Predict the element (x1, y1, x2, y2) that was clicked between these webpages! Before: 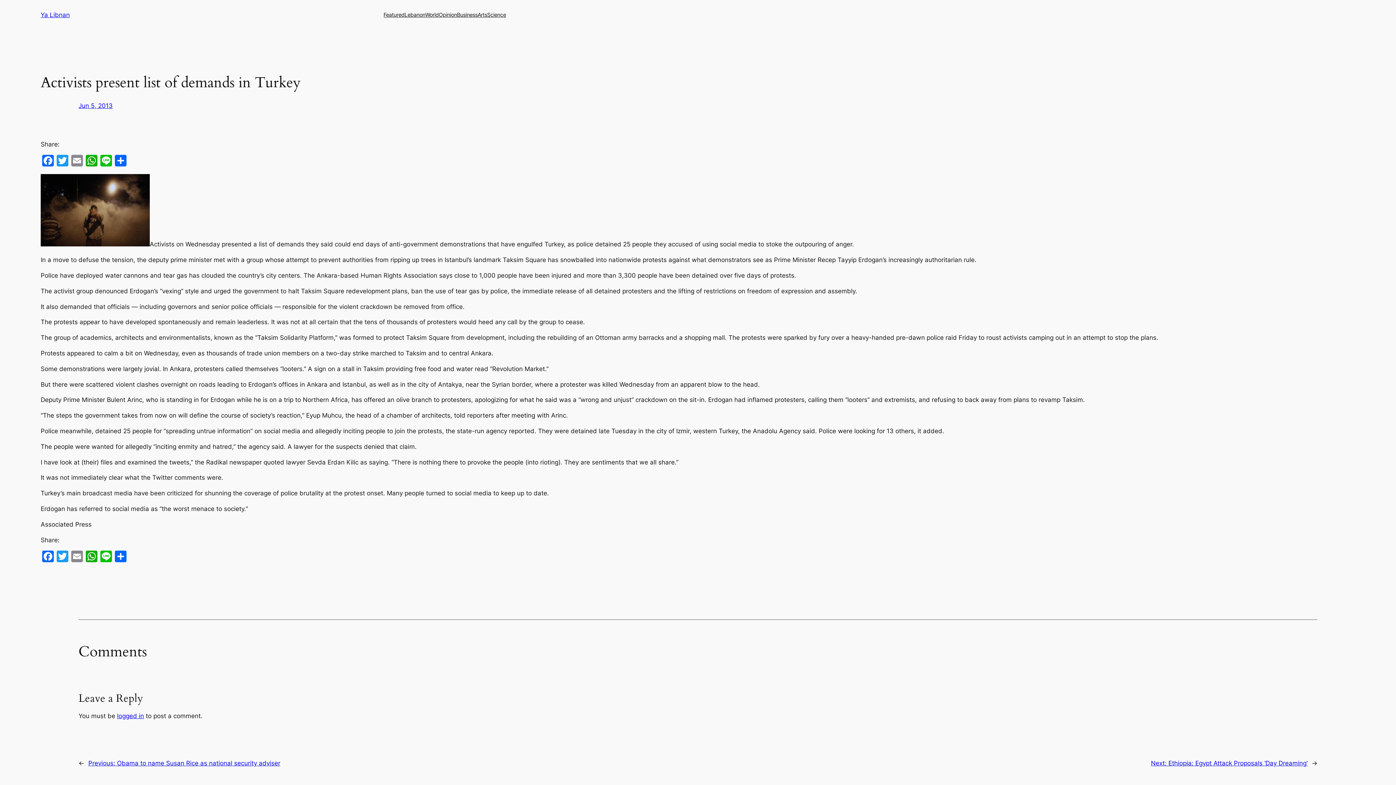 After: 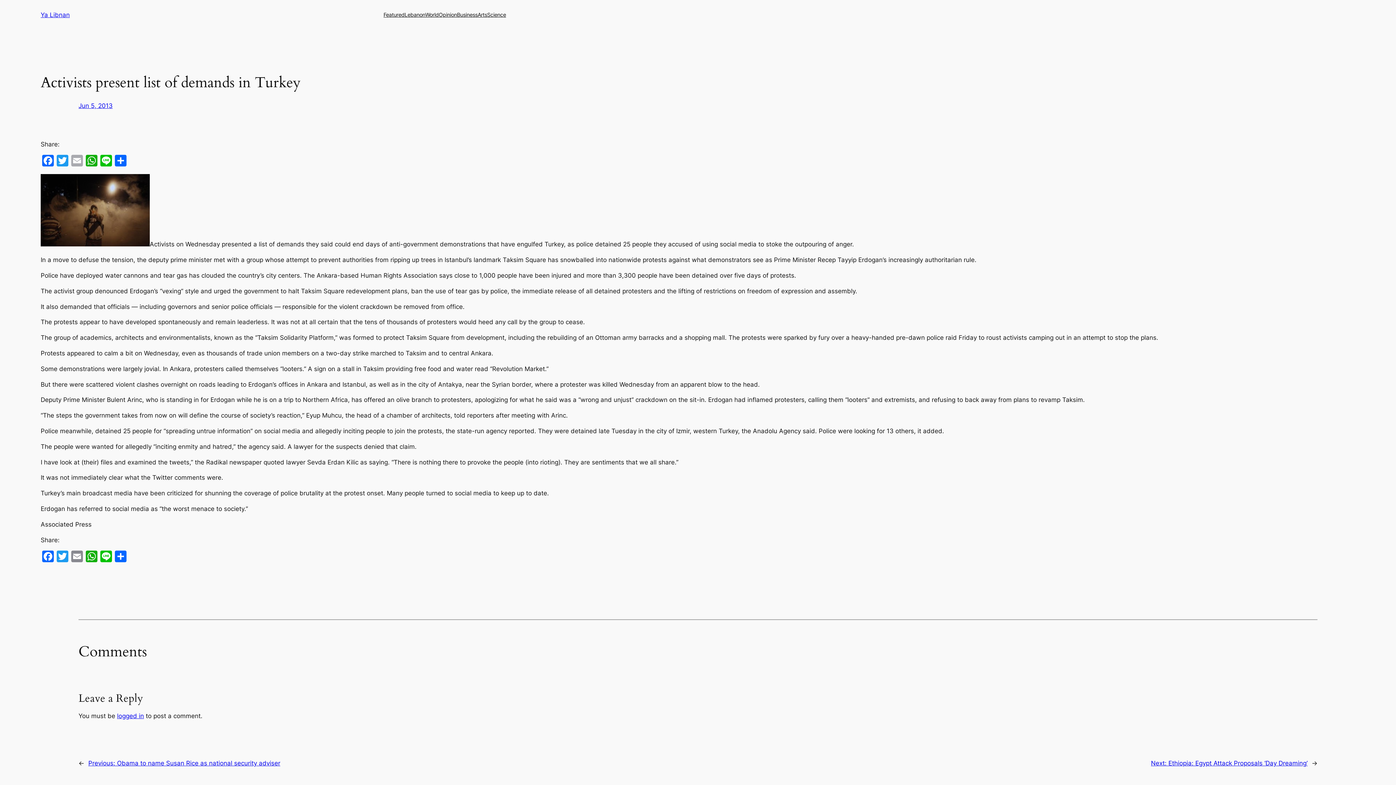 Action: label: Email bbox: (69, 154, 84, 168)